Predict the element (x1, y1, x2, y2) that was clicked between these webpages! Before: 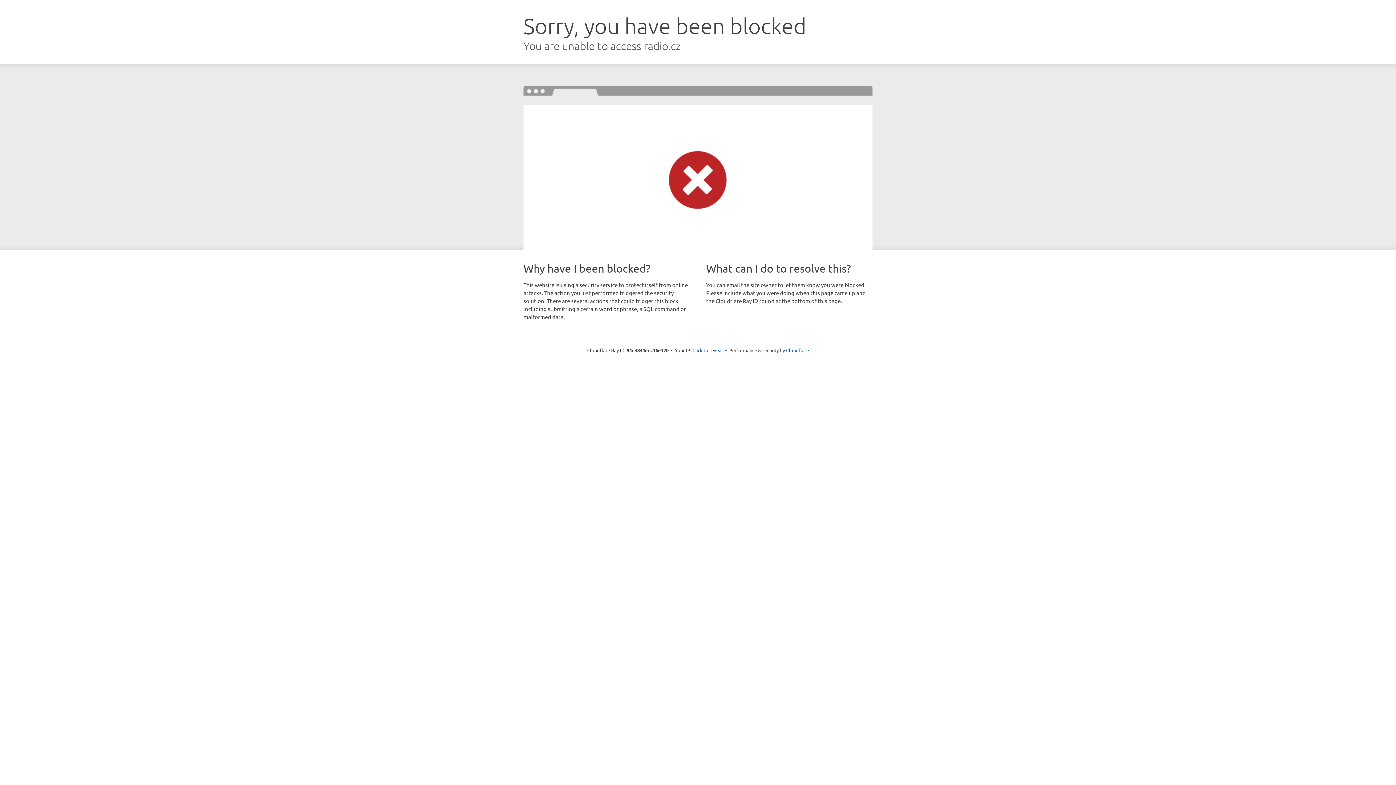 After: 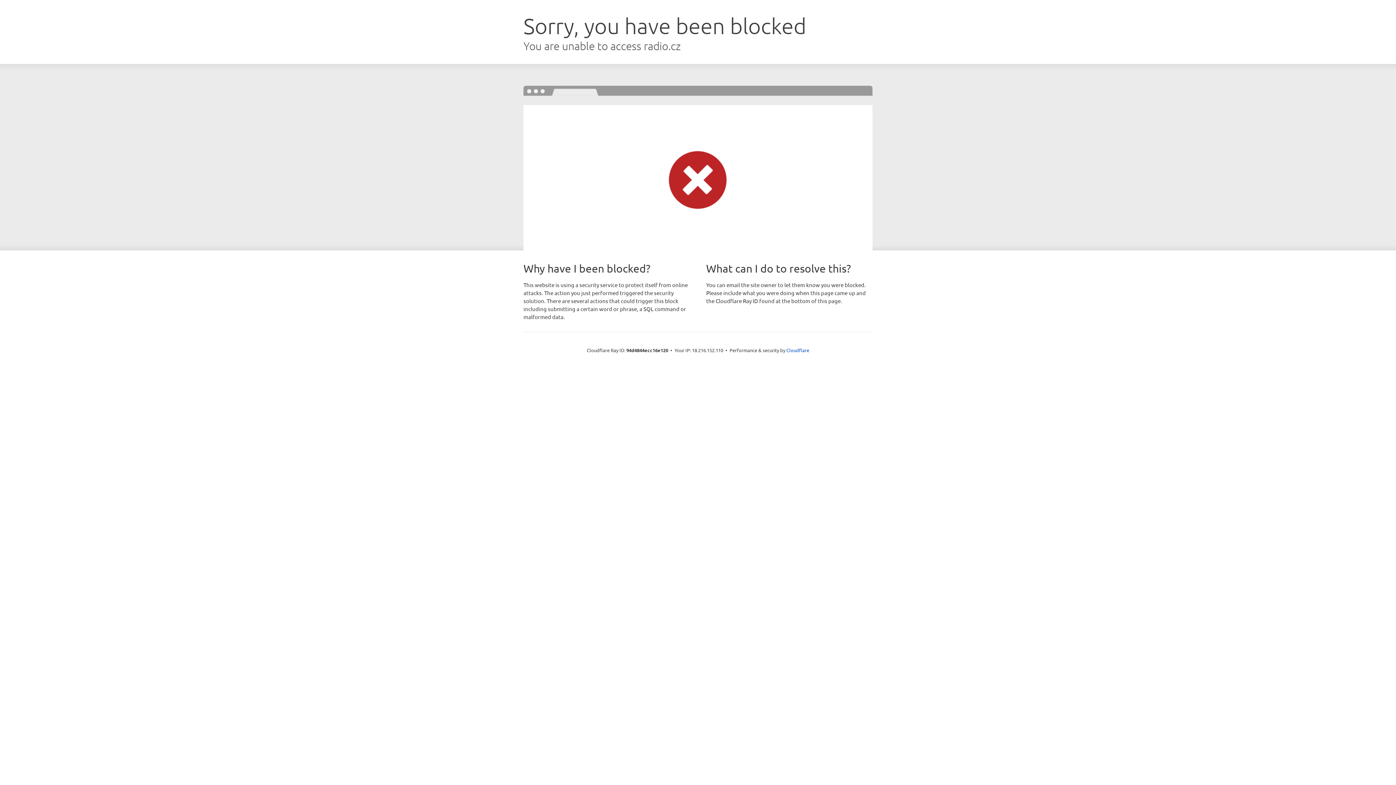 Action: bbox: (692, 346, 723, 353) label: Click to reveal